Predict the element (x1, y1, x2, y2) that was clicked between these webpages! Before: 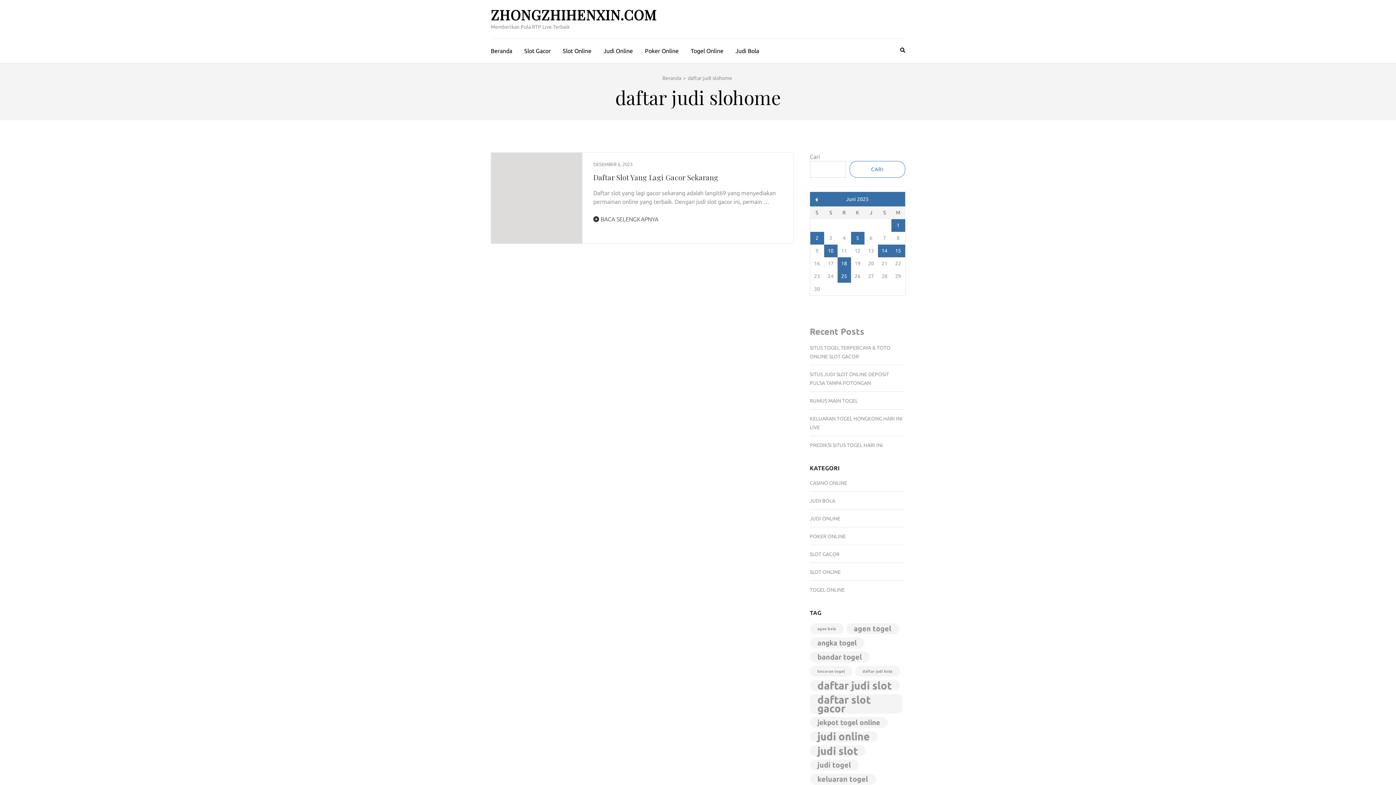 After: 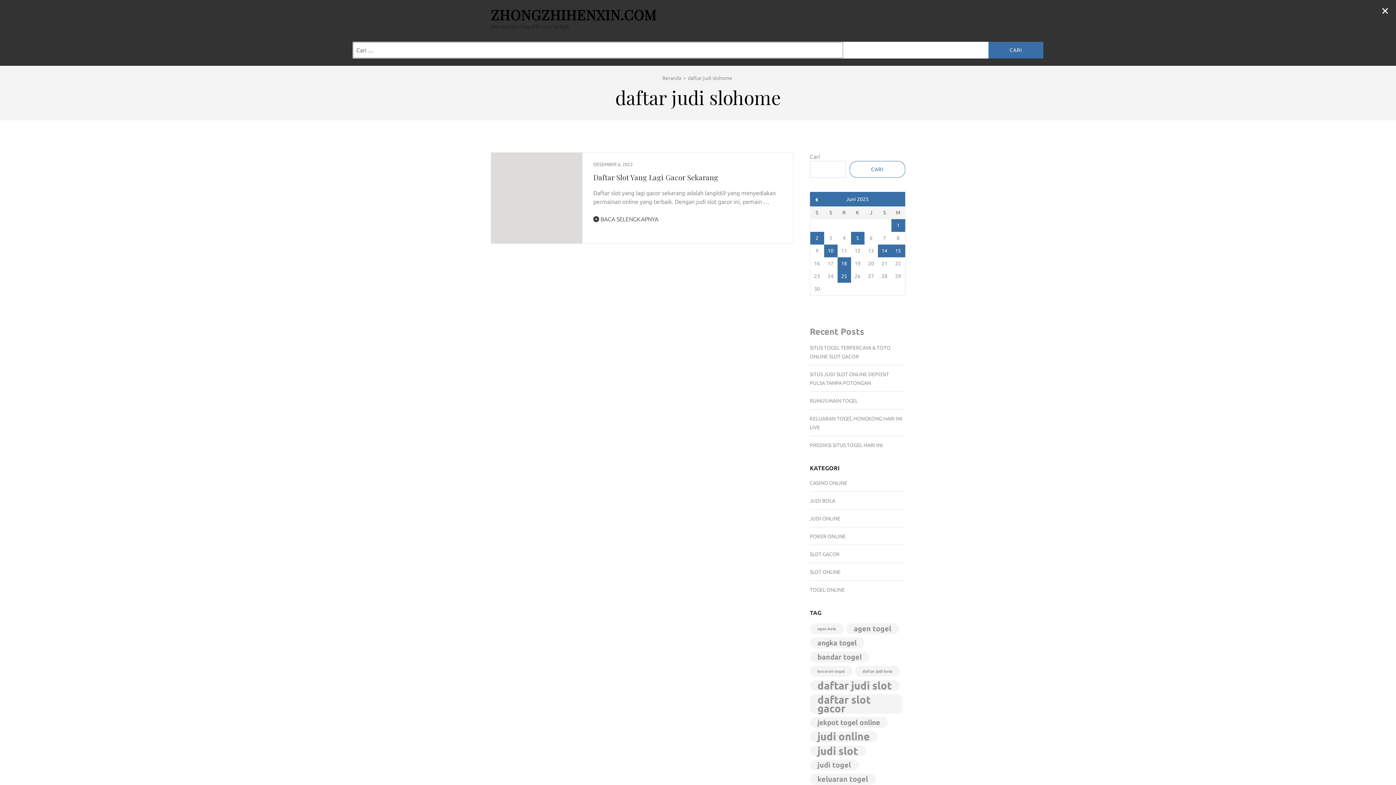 Action: bbox: (900, 45, 905, 54)